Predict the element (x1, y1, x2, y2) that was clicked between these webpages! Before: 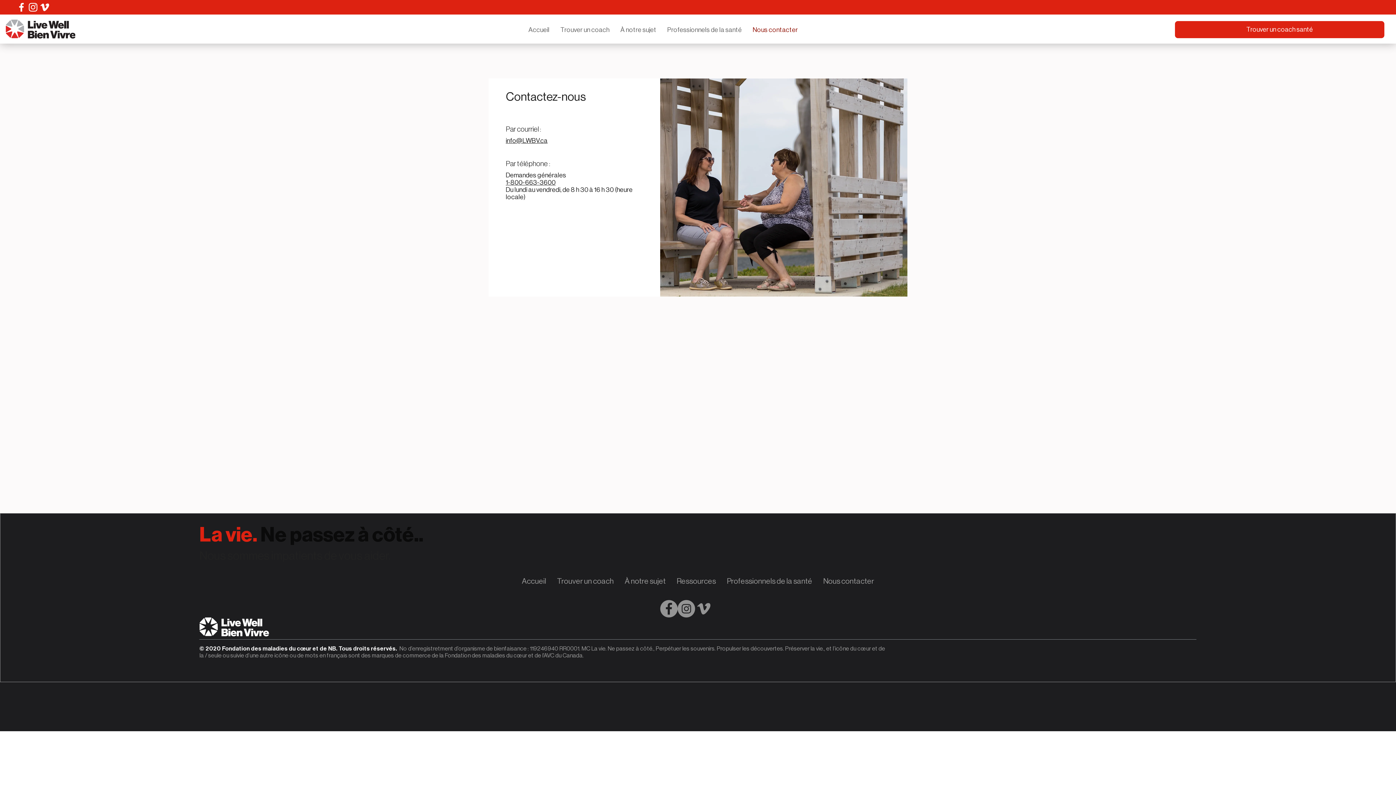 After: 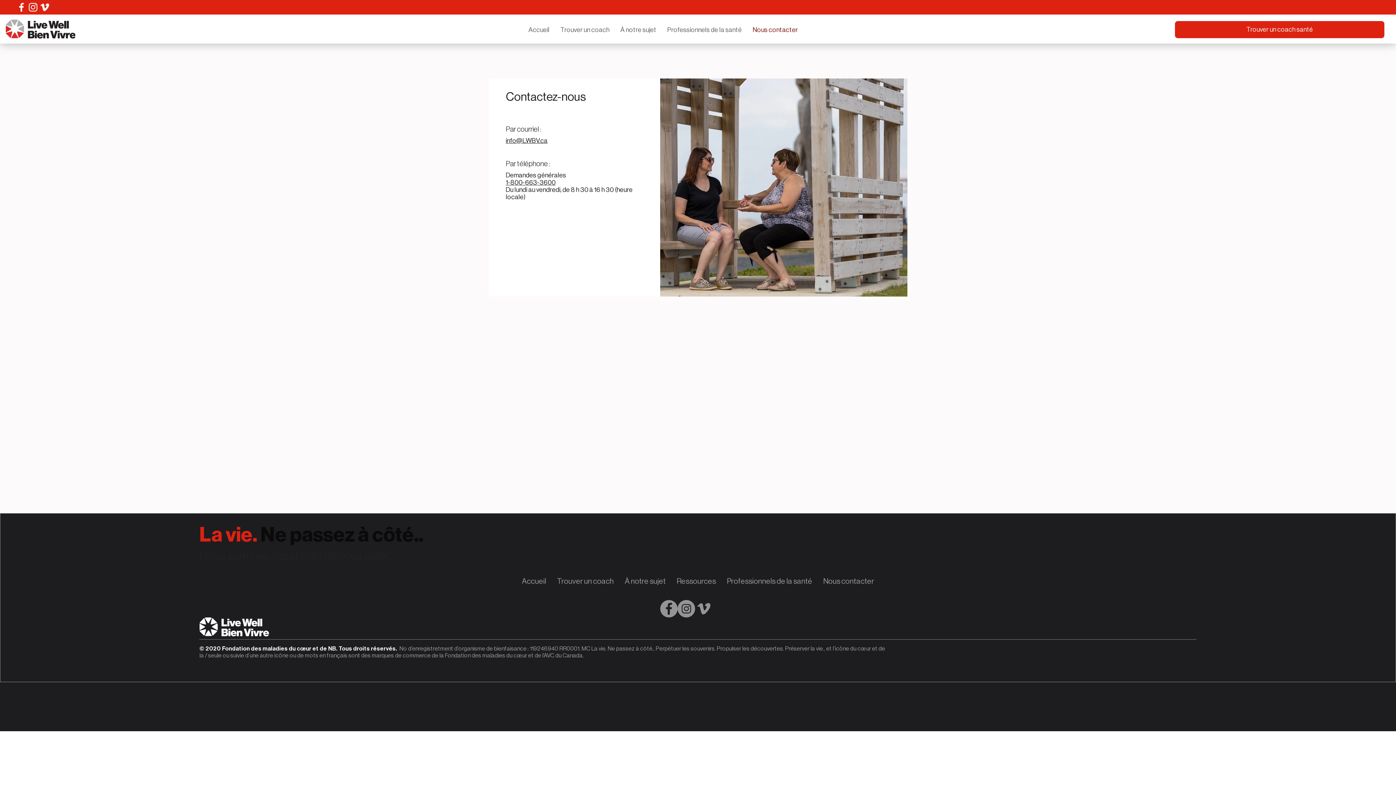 Action: bbox: (817, 574, 879, 588) label: Nous contacter